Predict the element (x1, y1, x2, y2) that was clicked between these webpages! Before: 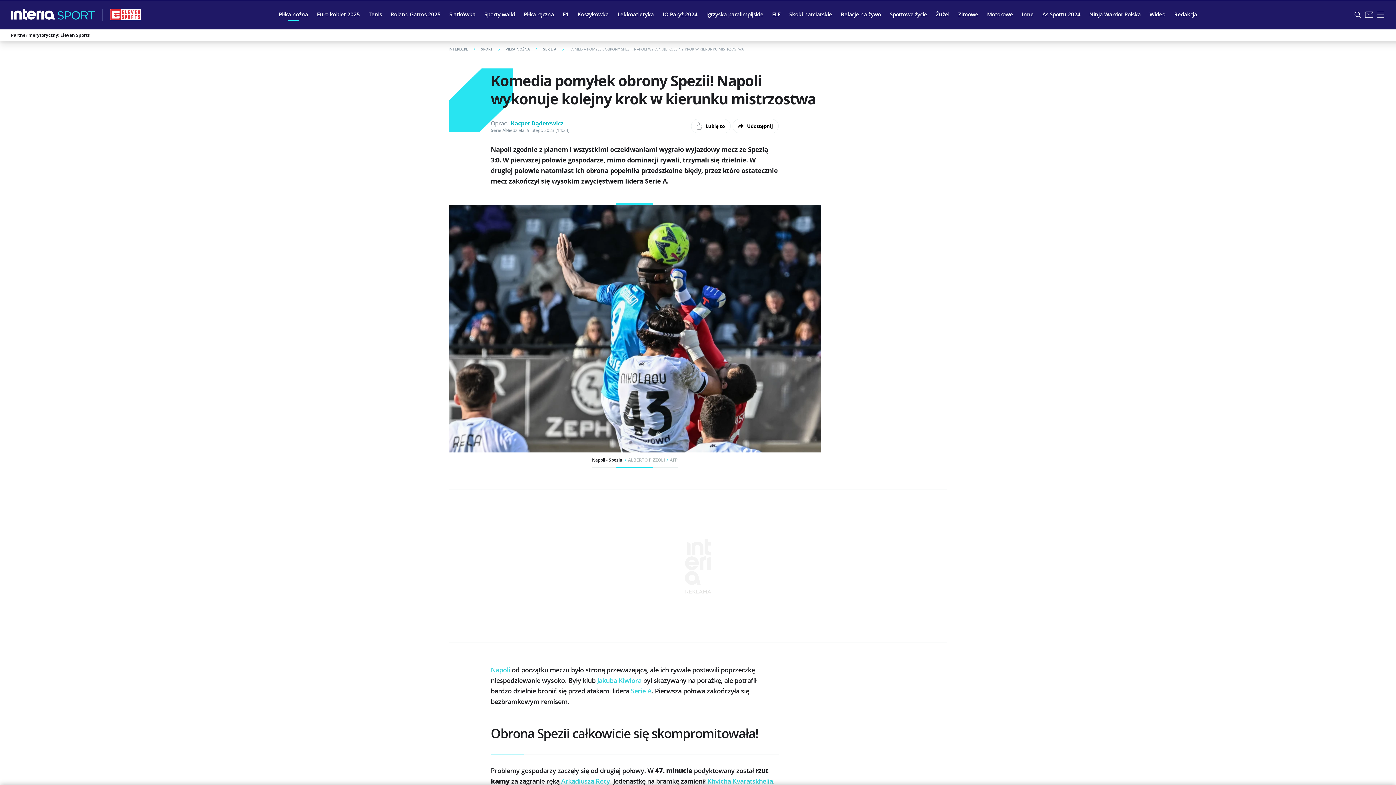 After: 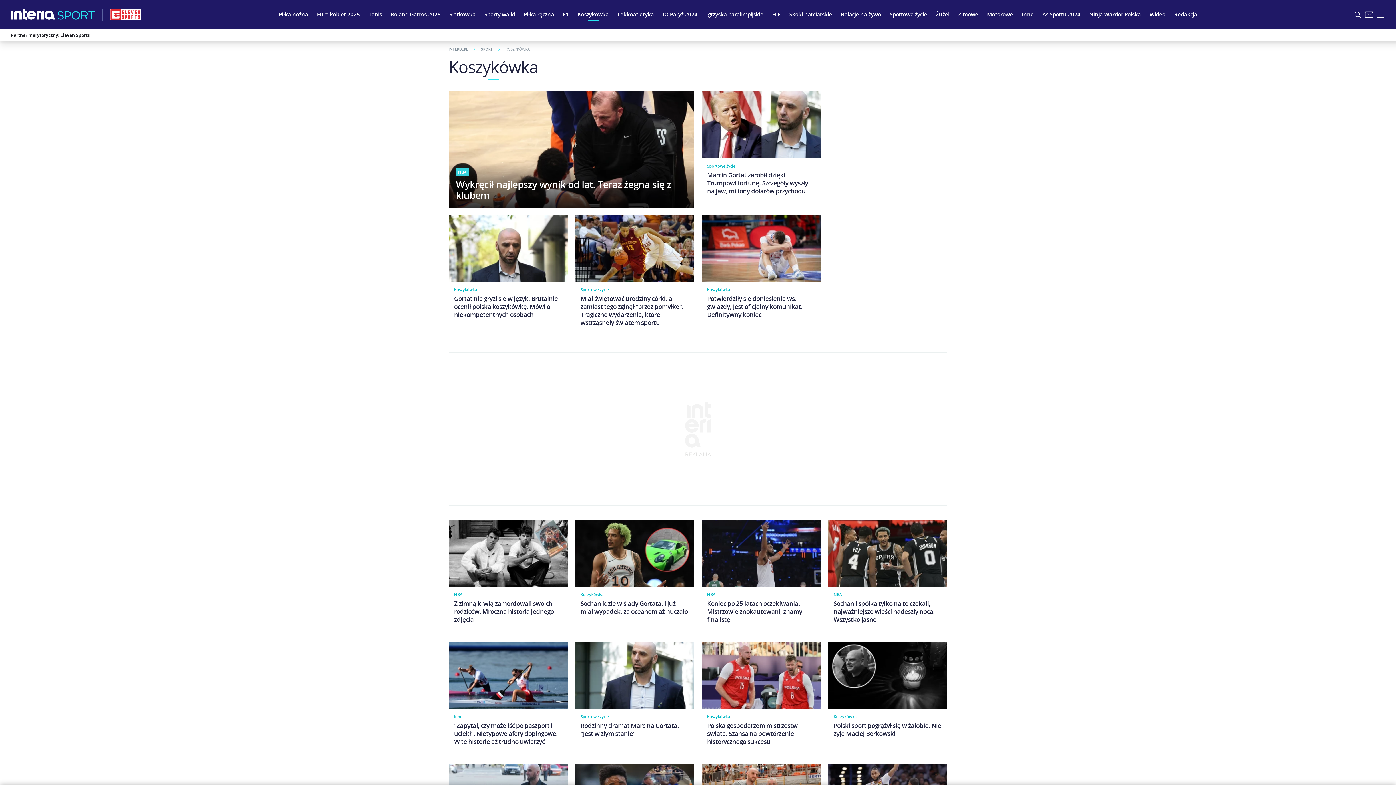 Action: bbox: (573, 5, 613, 23) label: Koszykówka